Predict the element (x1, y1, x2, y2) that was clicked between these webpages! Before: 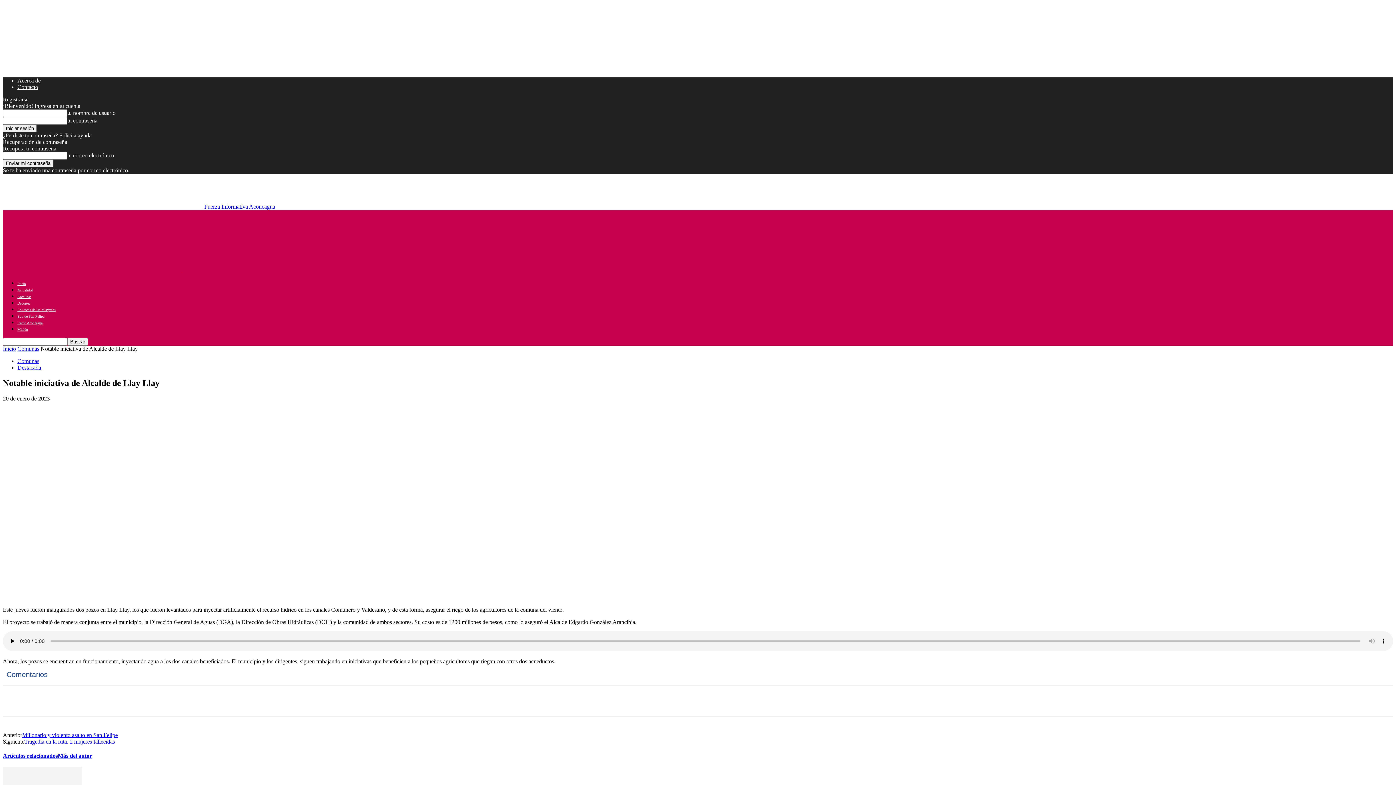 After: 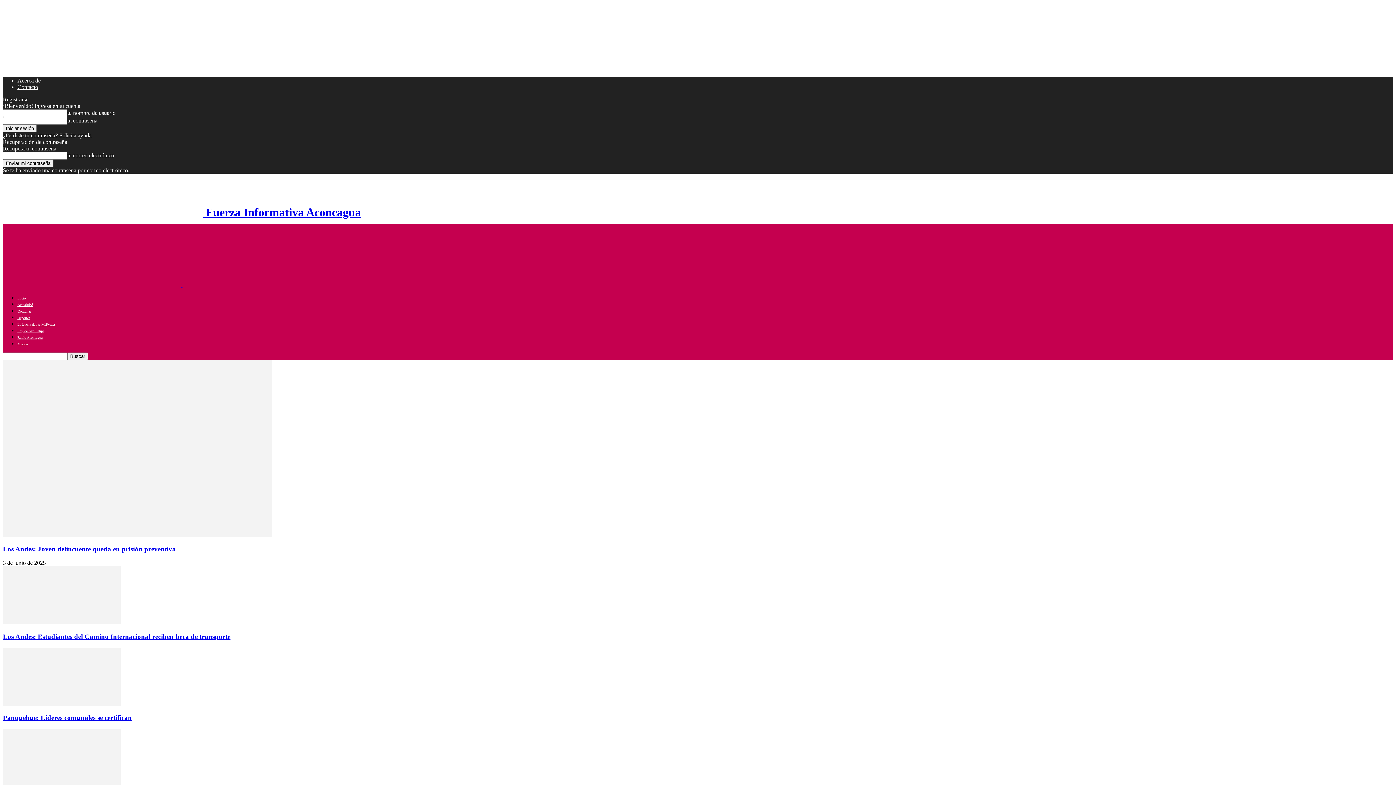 Action: label: Inicio bbox: (2, 345, 16, 352)